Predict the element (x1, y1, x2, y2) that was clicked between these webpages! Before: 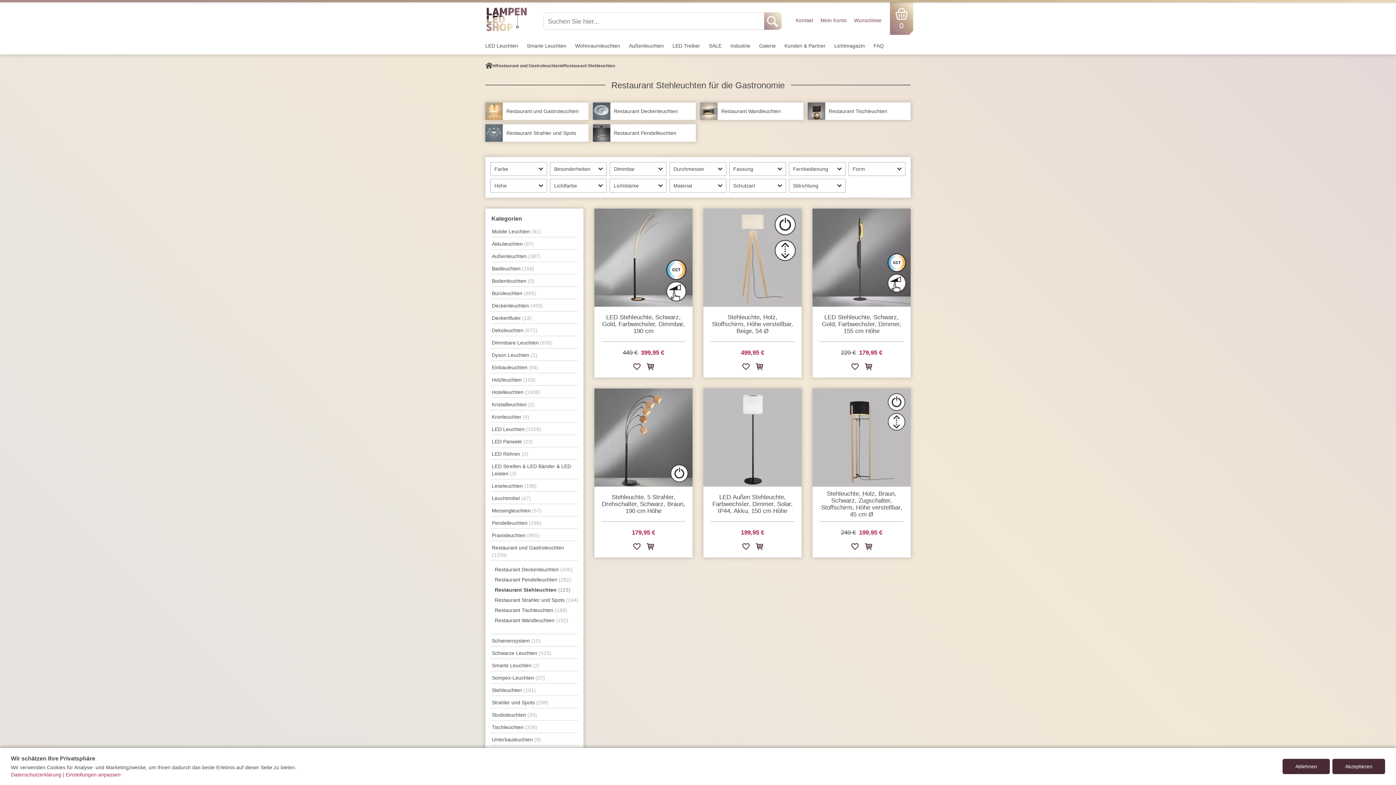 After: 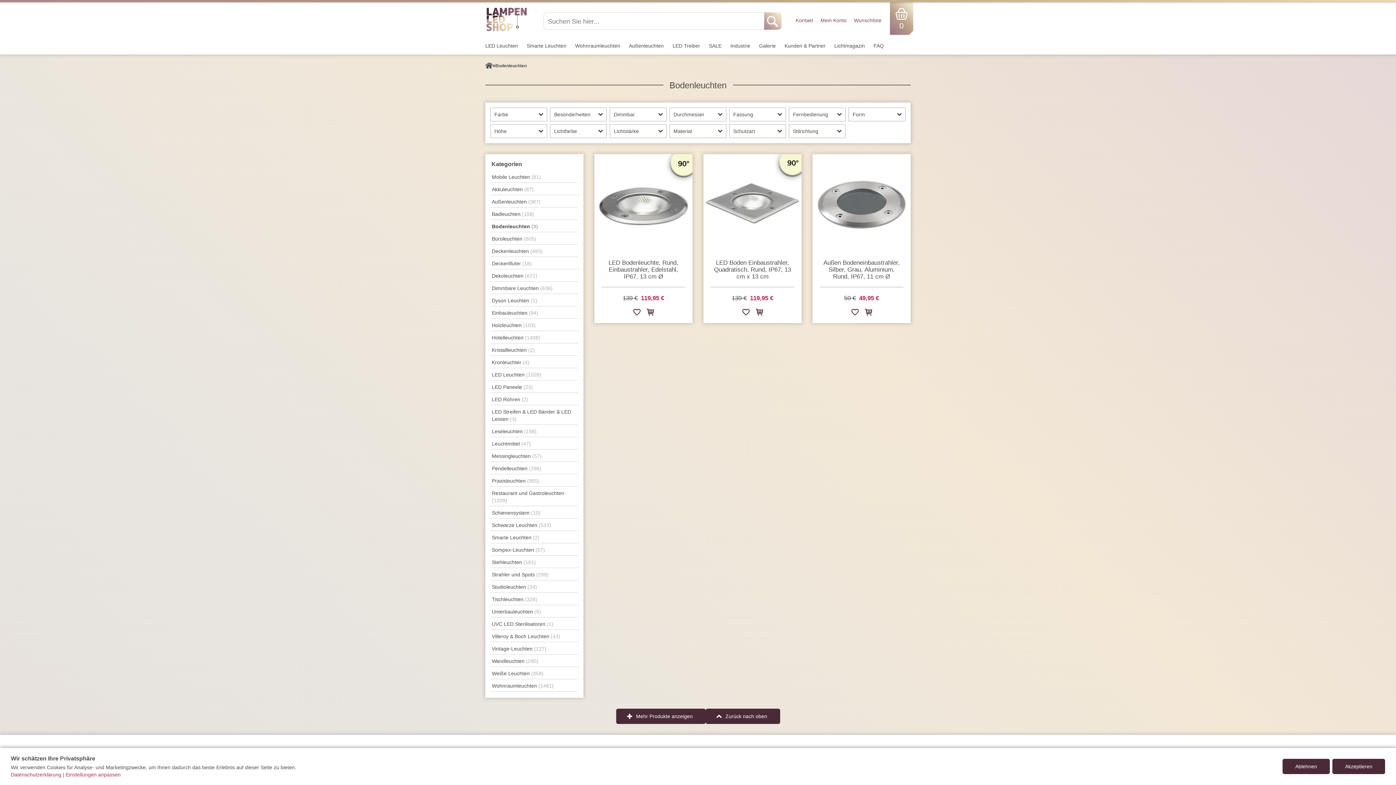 Action: bbox: (490, 274, 578, 286) label: Bodenleuchten (3)